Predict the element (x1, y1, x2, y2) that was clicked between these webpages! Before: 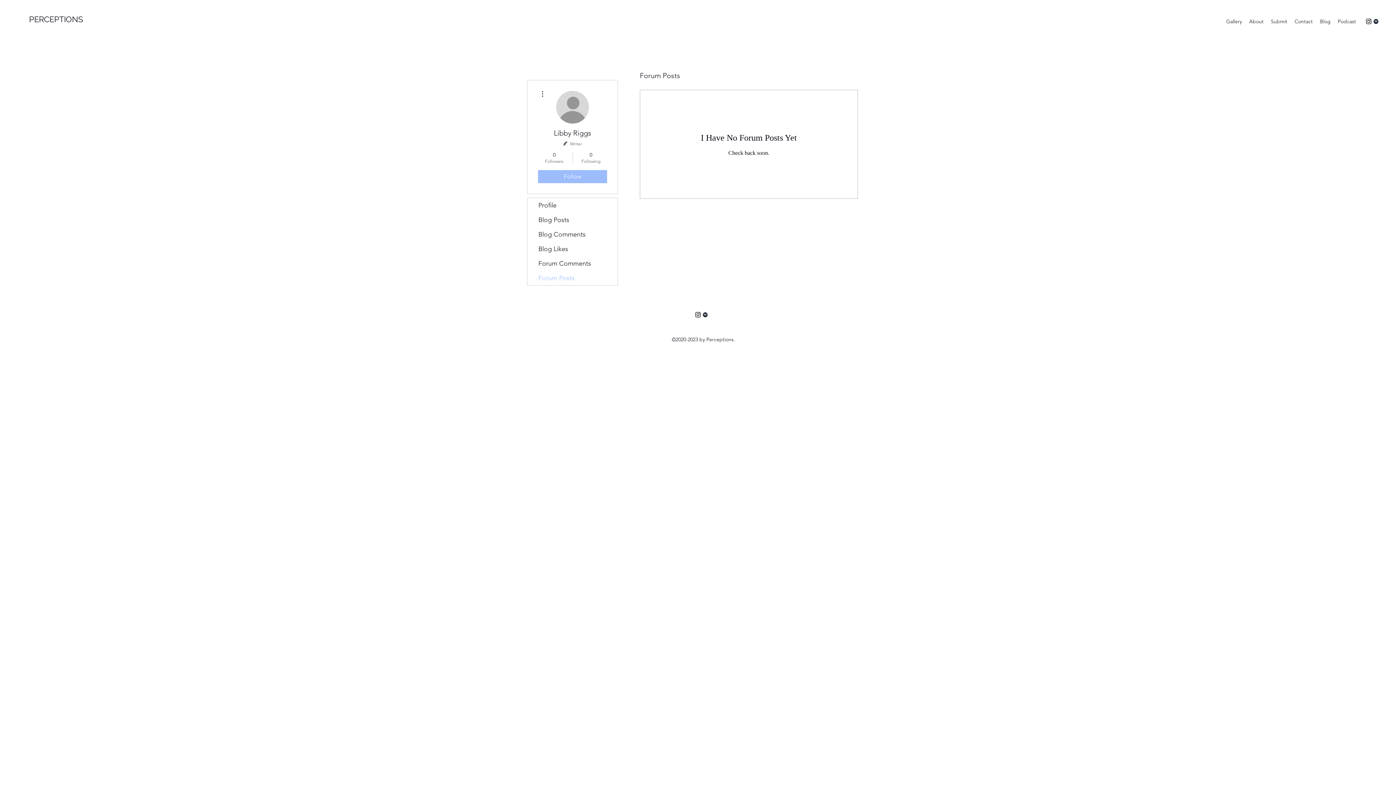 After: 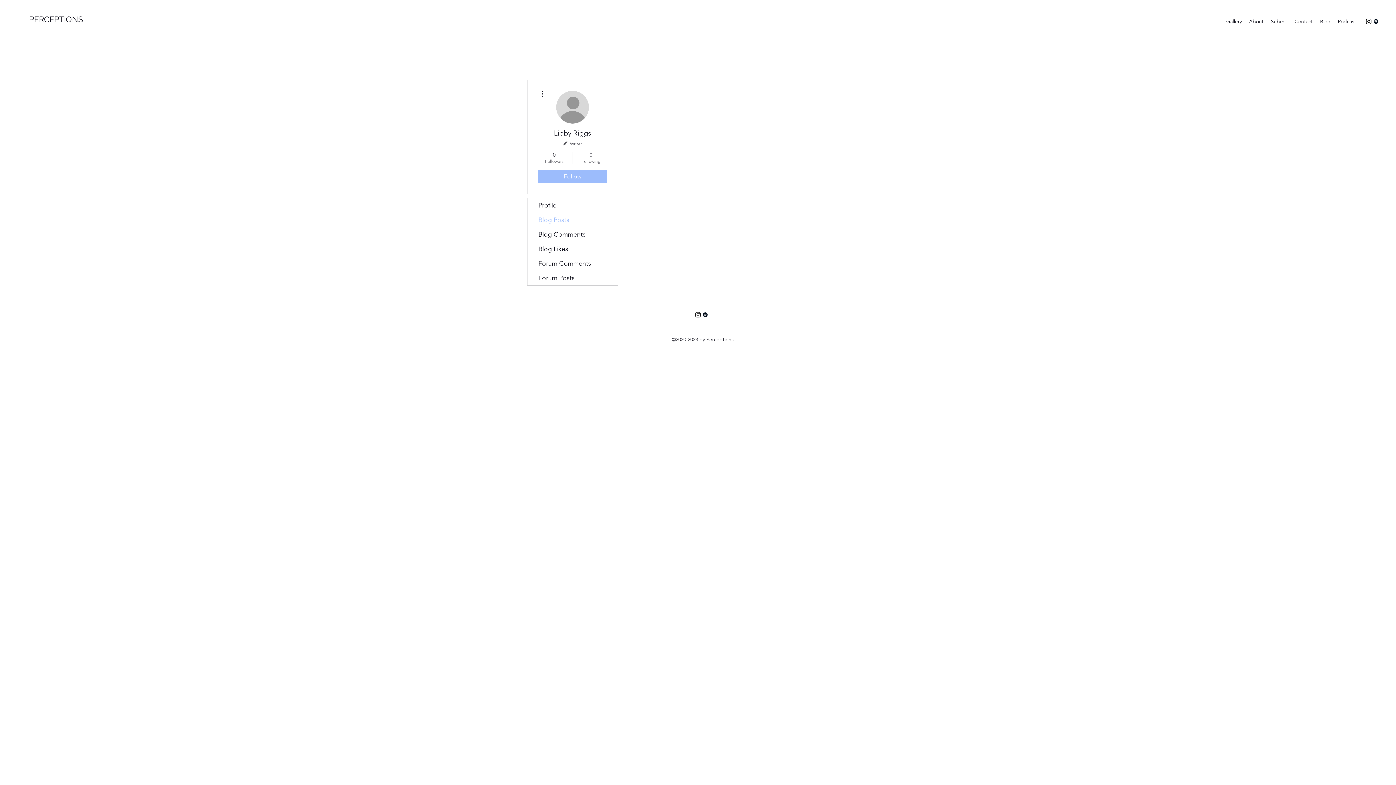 Action: label: Blog Posts bbox: (527, 212, 617, 227)